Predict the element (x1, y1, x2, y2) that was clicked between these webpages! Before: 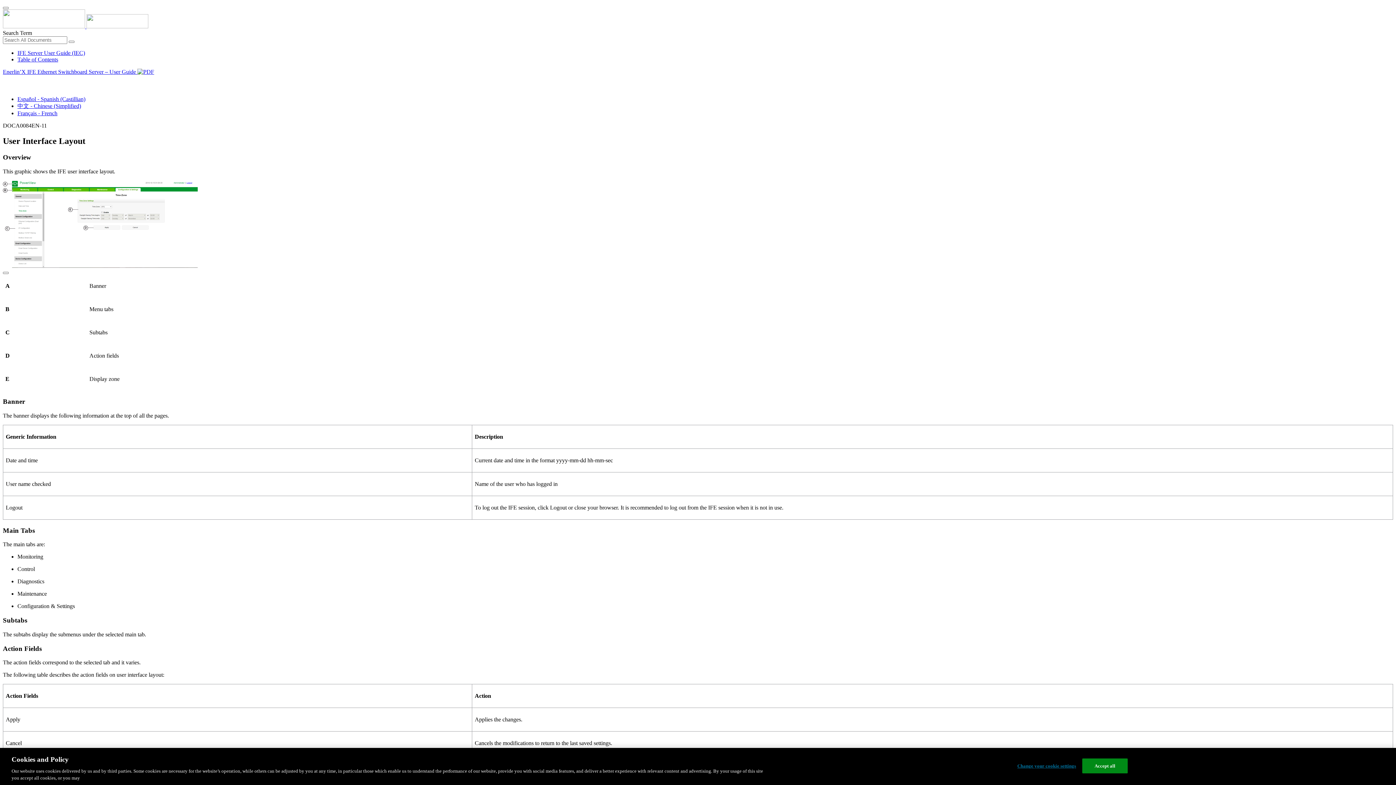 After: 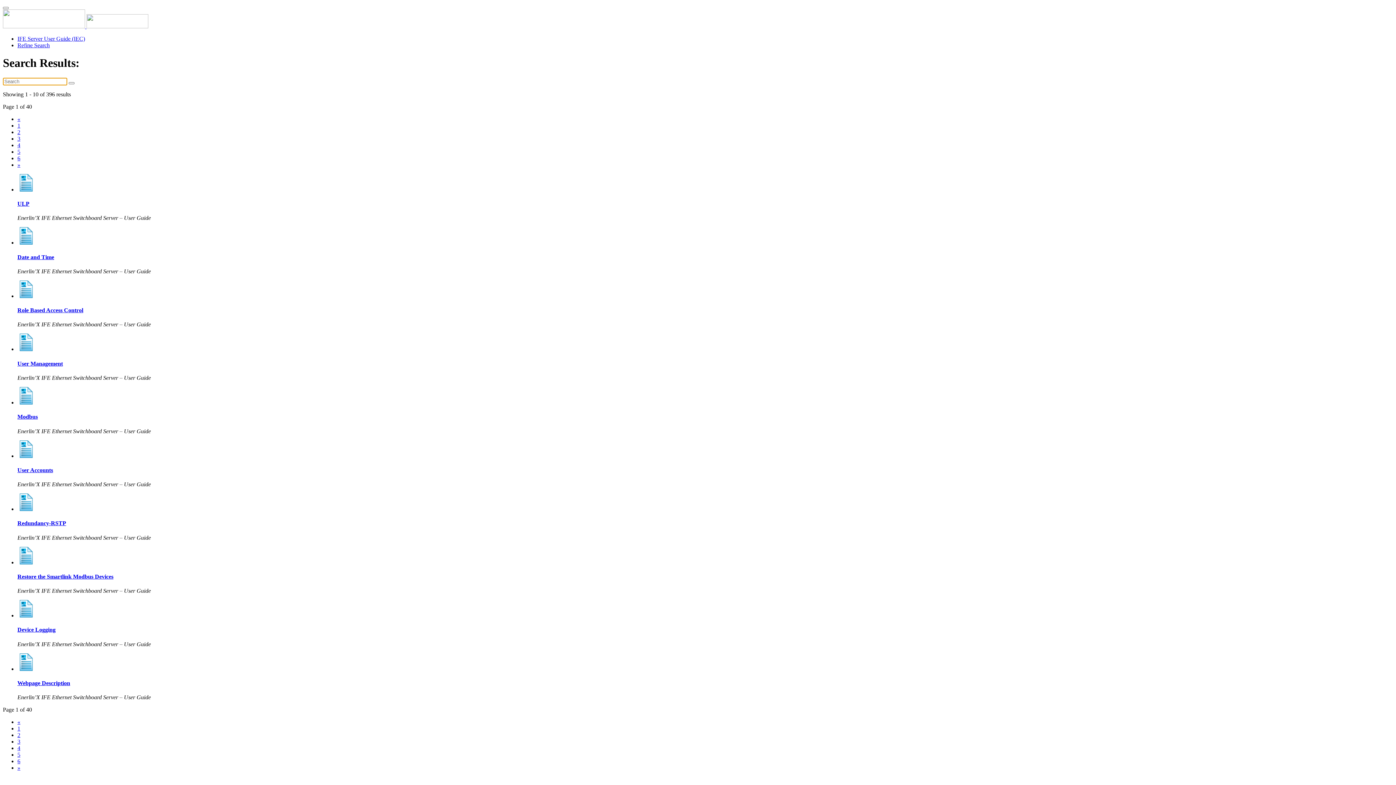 Action: bbox: (68, 40, 74, 42)